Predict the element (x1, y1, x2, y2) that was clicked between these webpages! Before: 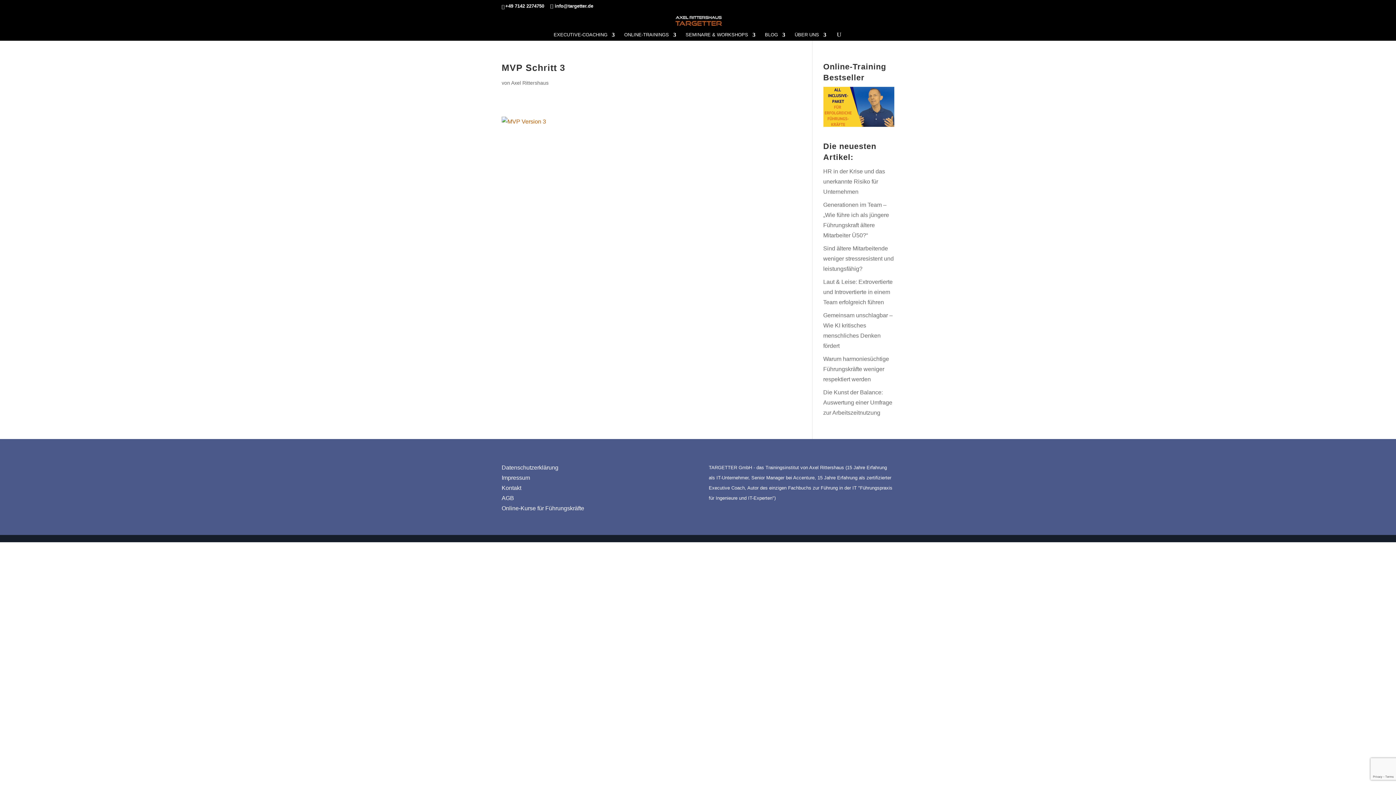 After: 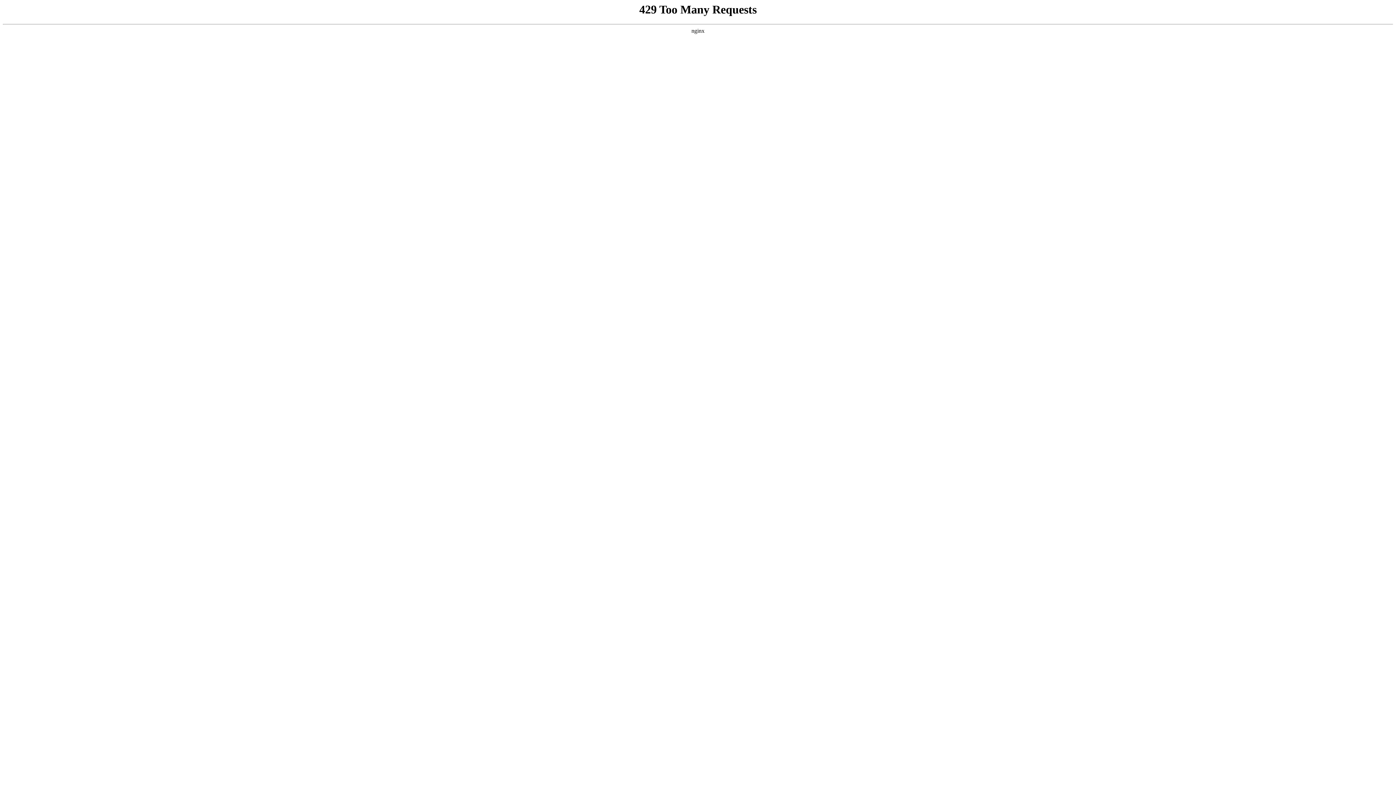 Action: label: Datenschutzerklärung bbox: (501, 464, 558, 470)